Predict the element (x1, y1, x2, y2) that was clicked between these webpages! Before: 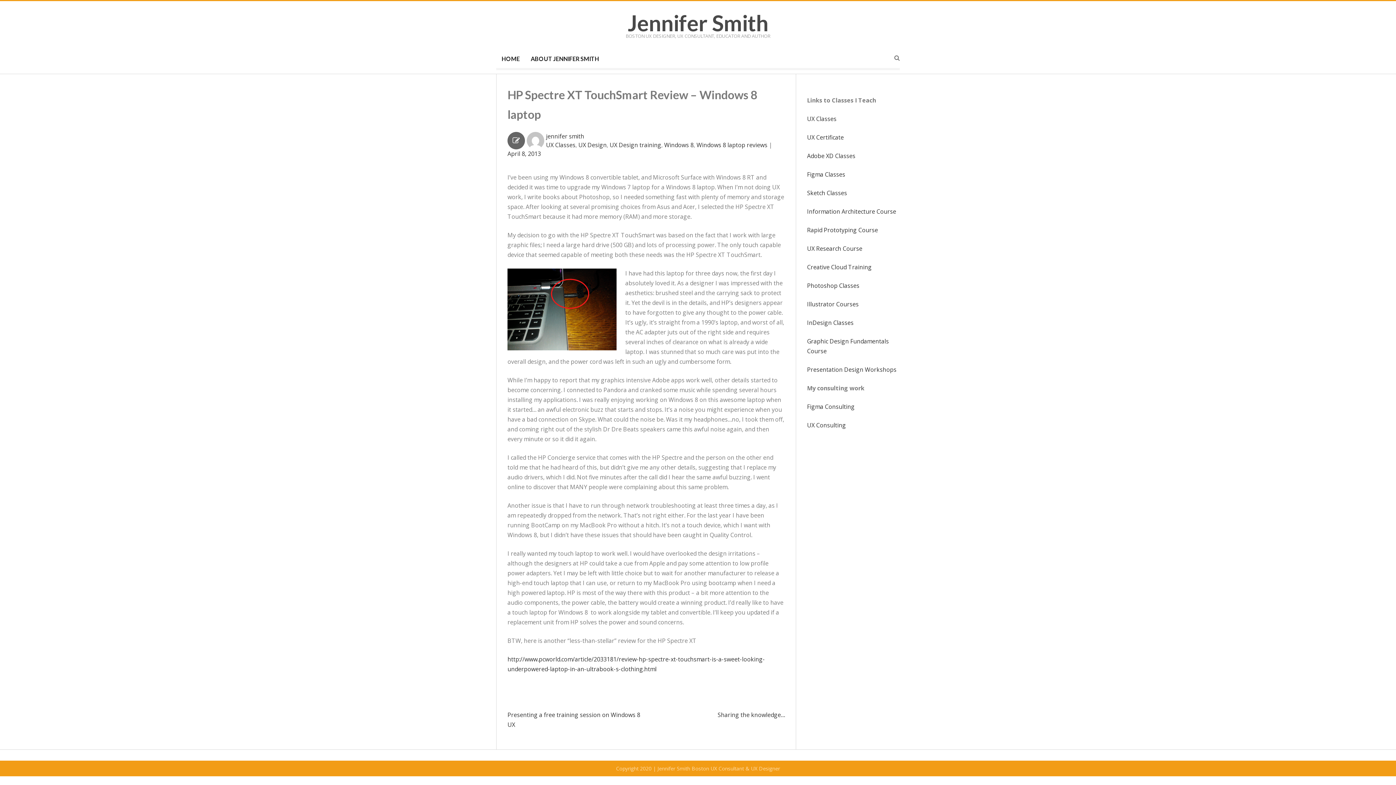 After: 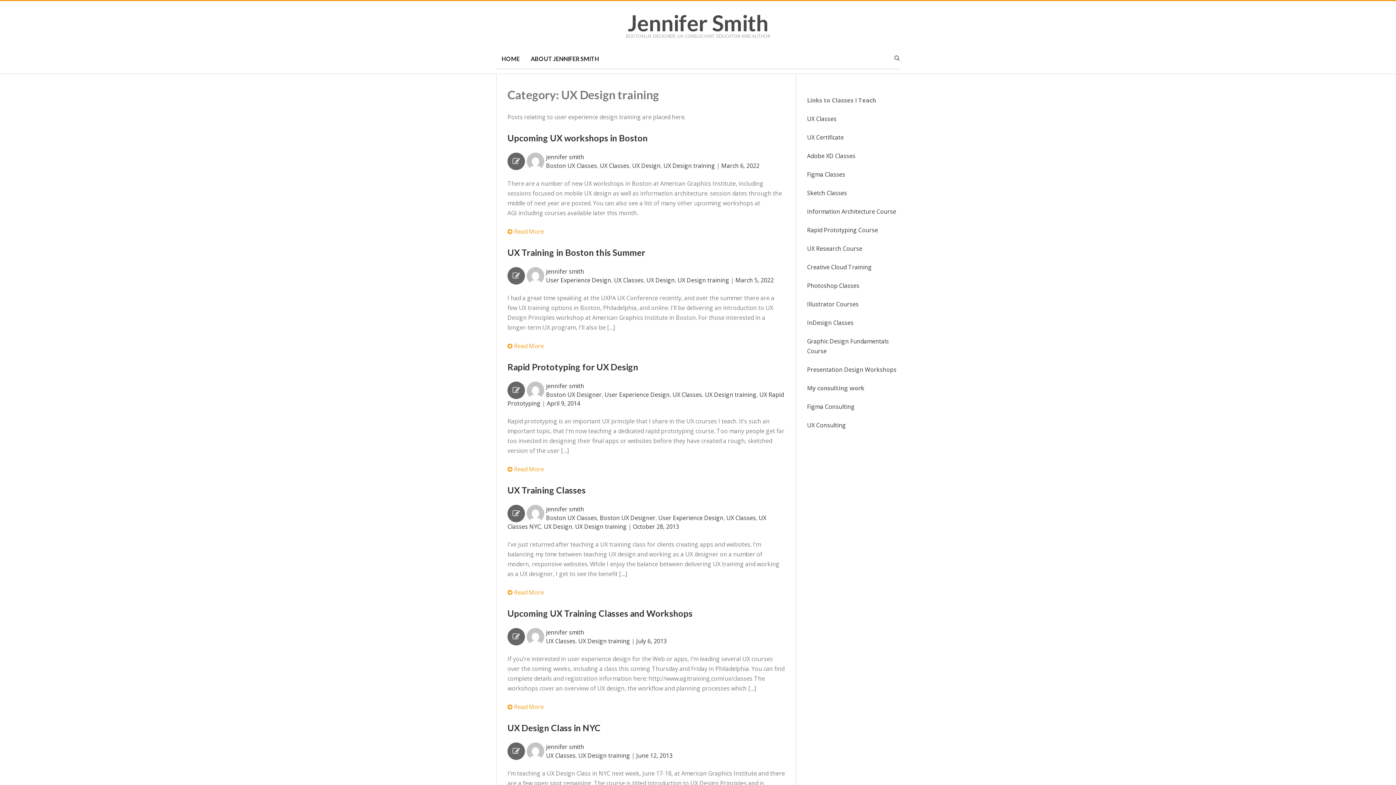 Action: bbox: (609, 141, 661, 149) label: UX Design training